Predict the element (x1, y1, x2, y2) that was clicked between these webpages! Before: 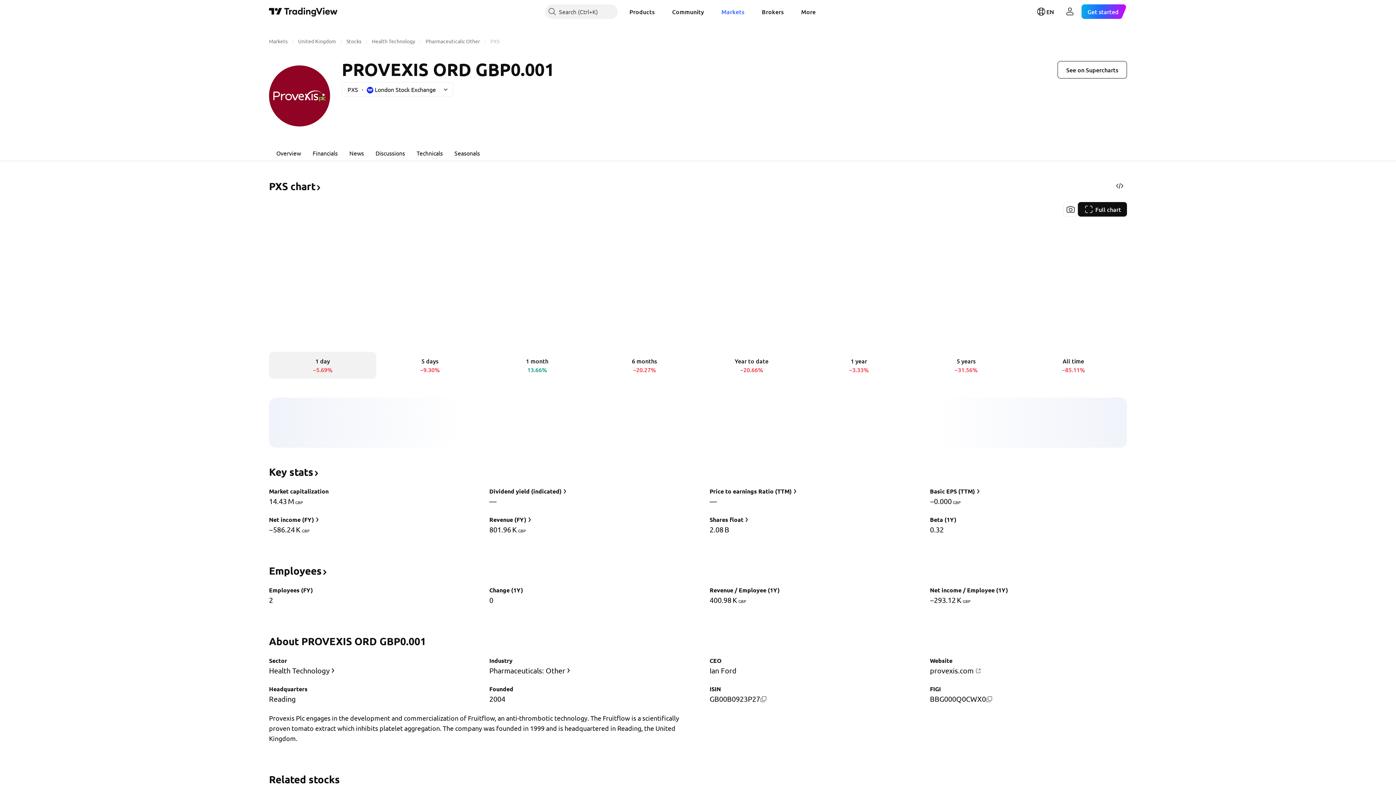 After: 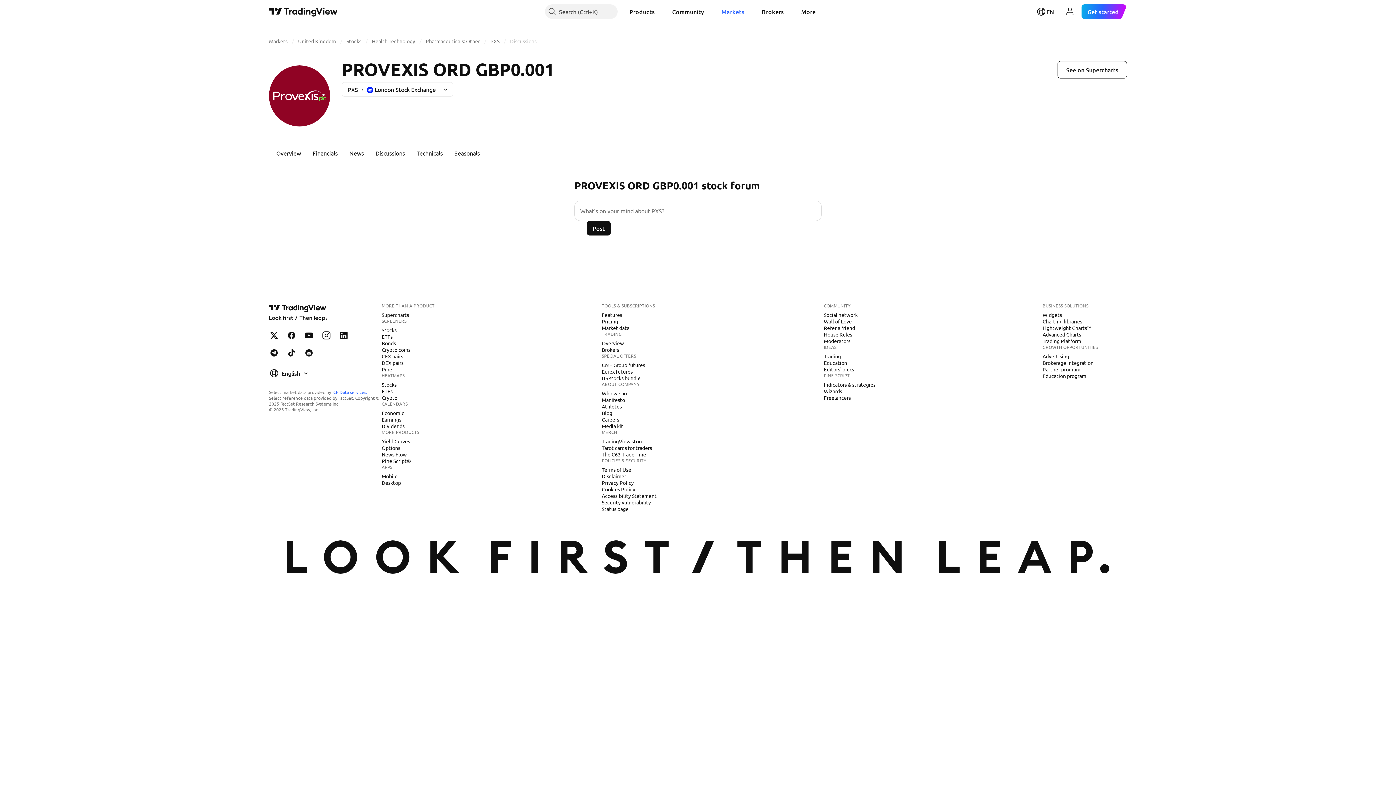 Action: label: Discussions bbox: (369, 144, 410, 161)